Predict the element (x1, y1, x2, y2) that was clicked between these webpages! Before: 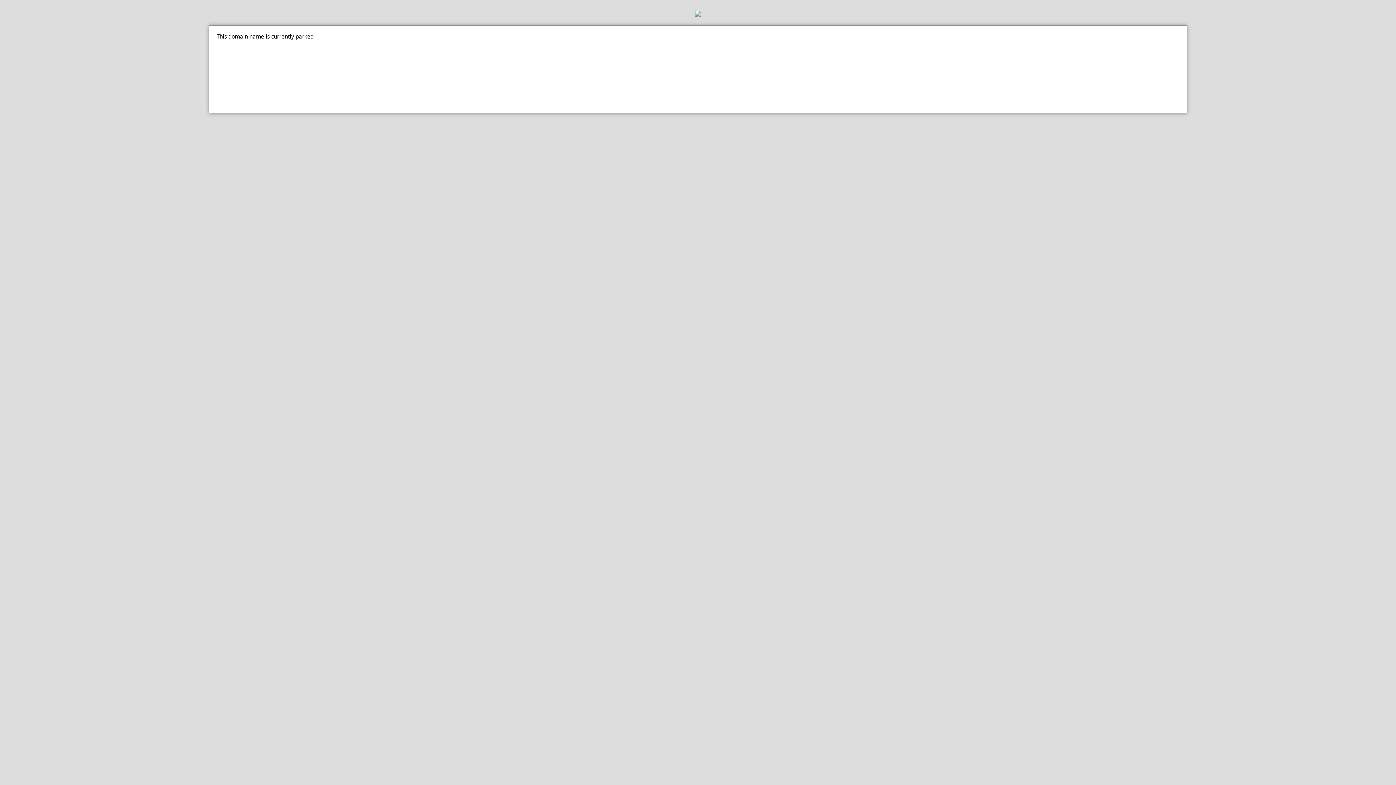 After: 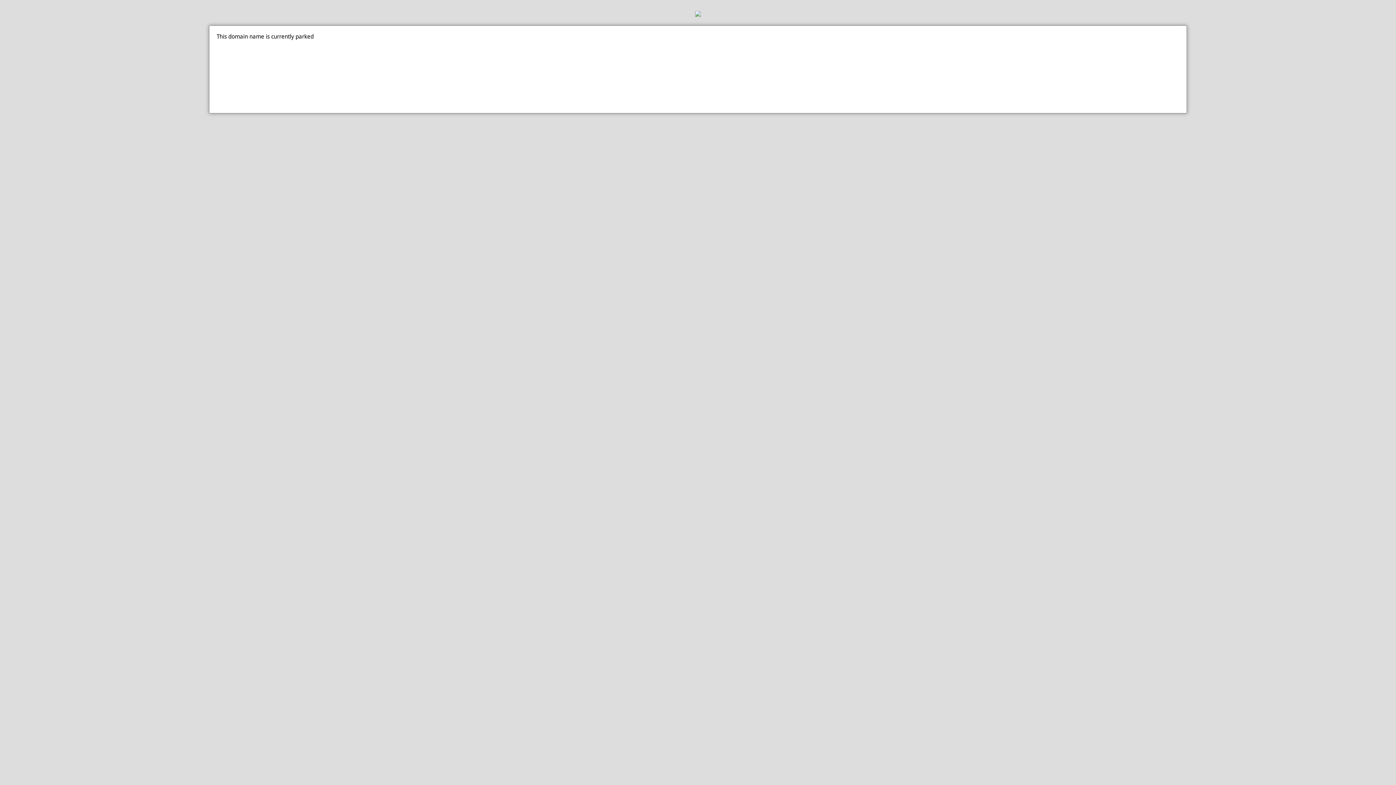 Action: bbox: (0, 10, 1396, 18)